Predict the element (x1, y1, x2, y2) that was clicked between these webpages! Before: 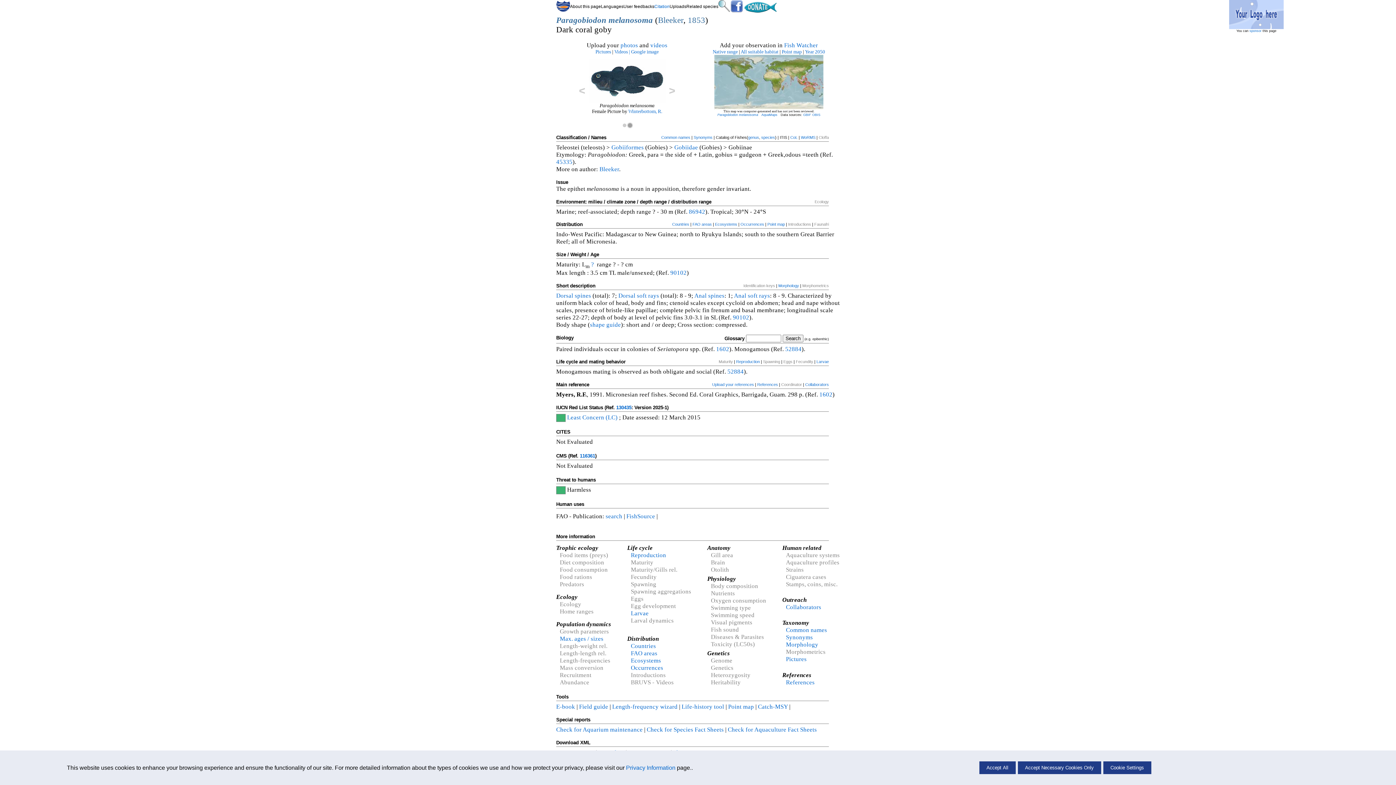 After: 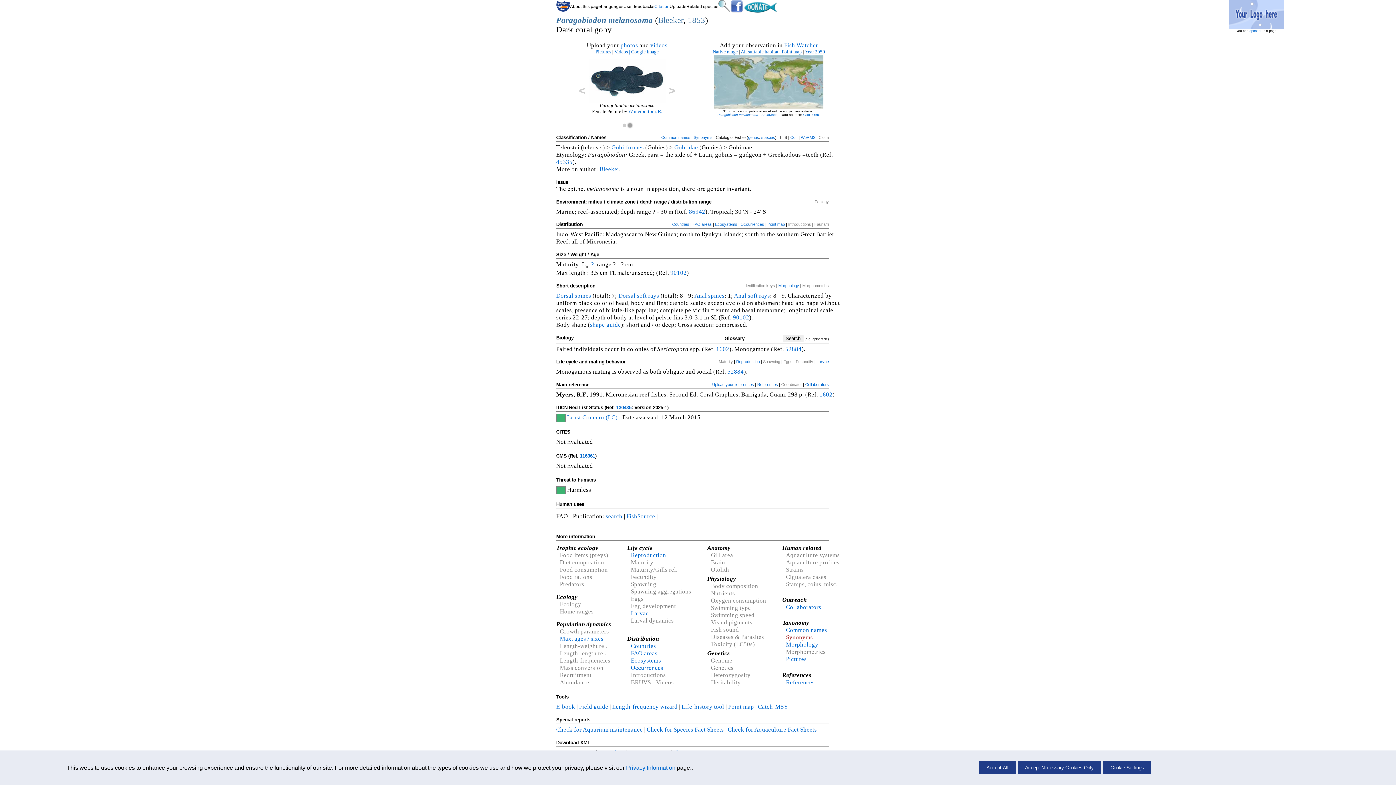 Action: bbox: (786, 634, 813, 641) label: Synonyms